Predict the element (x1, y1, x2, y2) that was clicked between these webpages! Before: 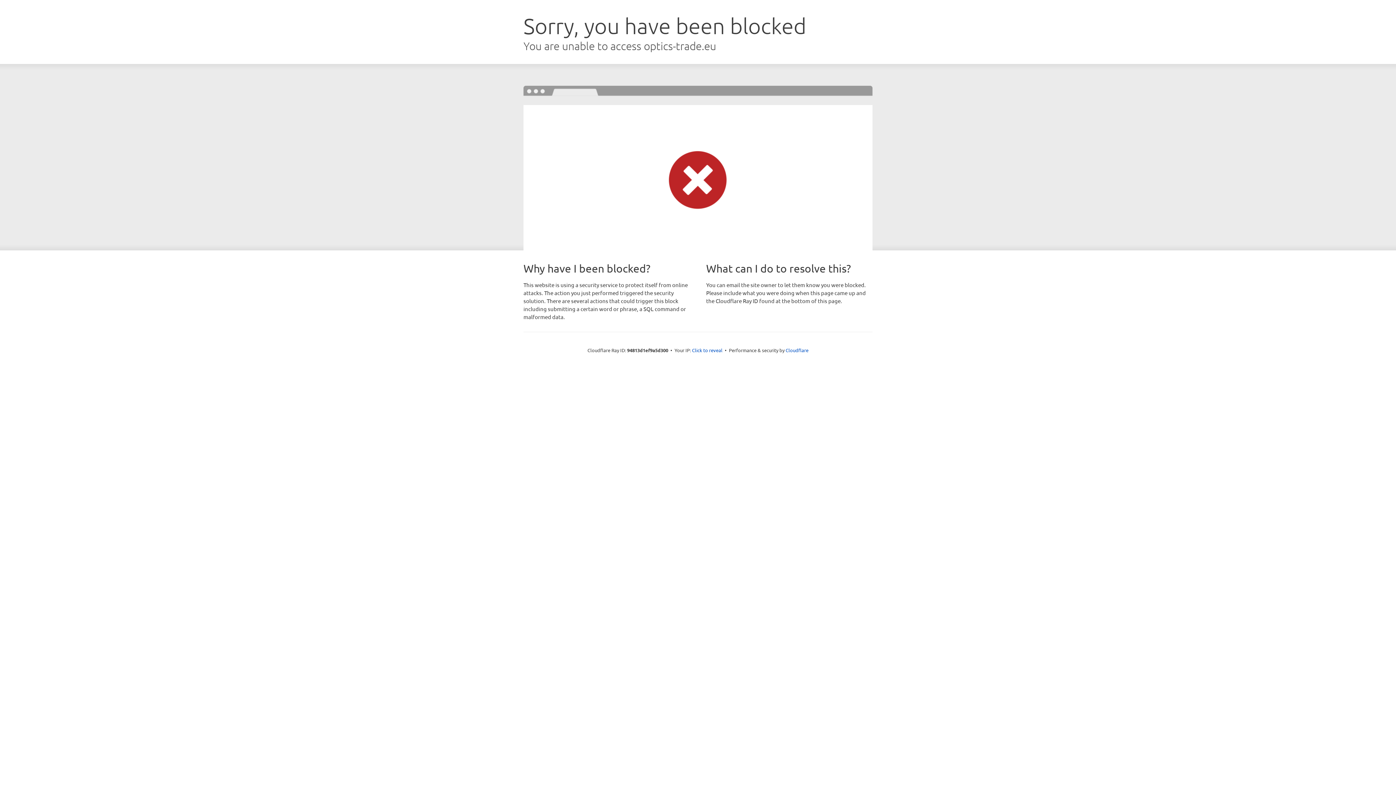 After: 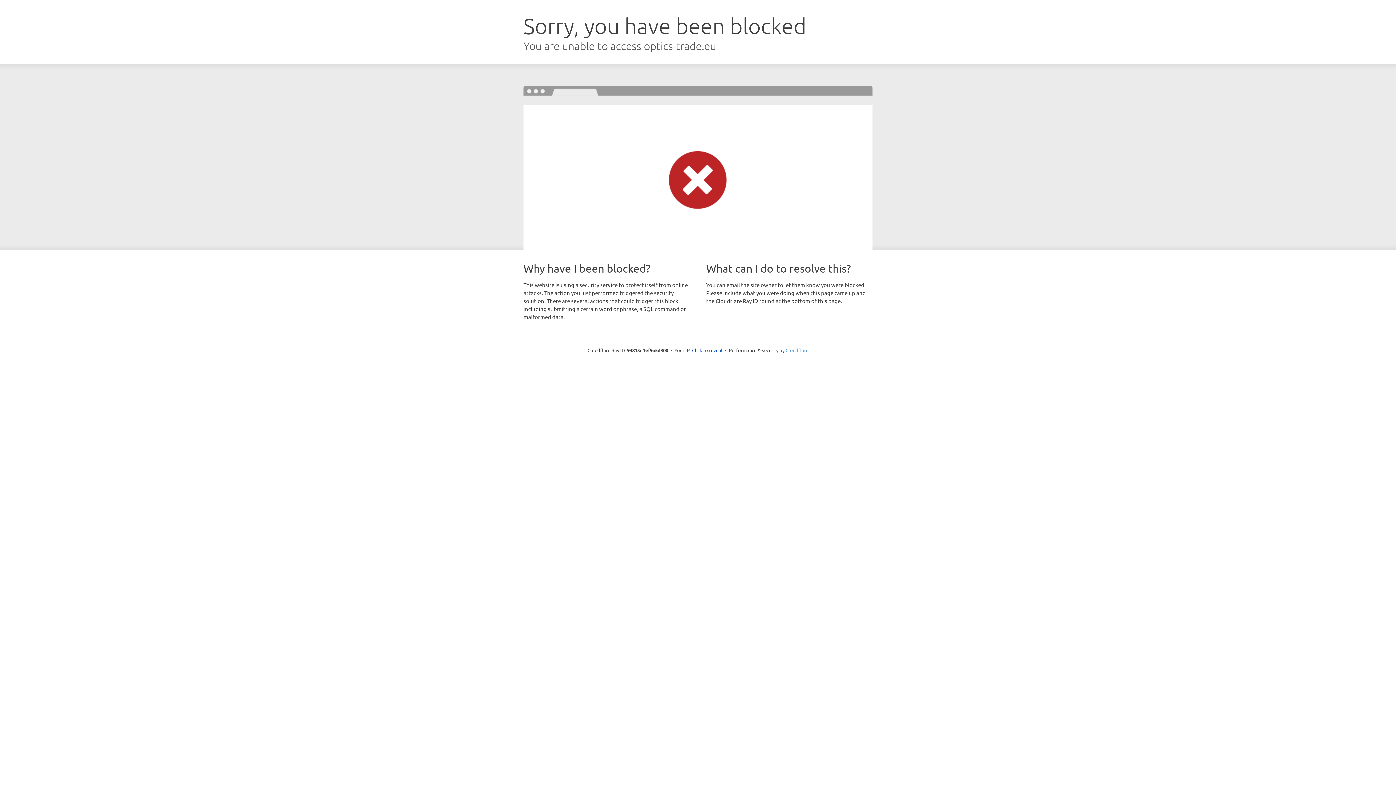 Action: bbox: (785, 347, 808, 353) label: Cloudflare